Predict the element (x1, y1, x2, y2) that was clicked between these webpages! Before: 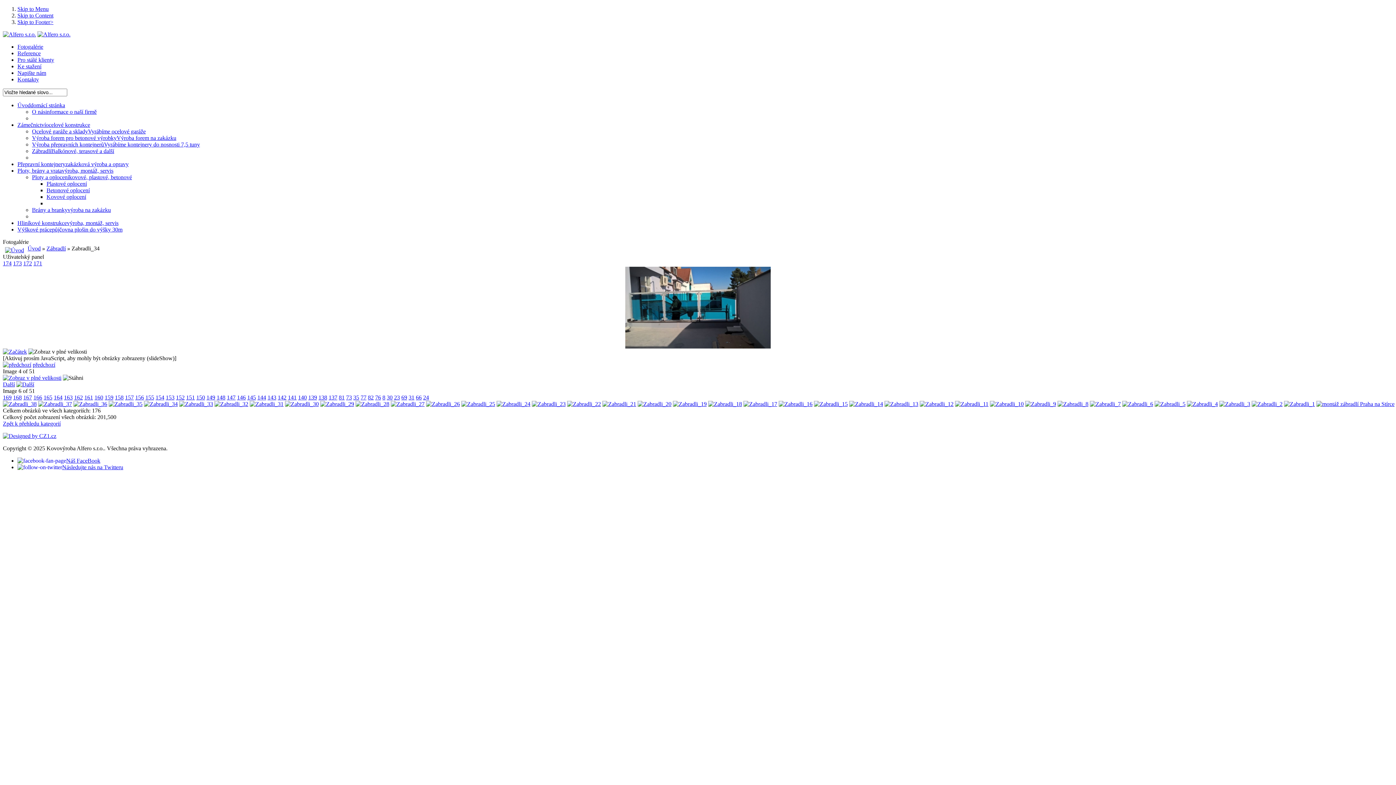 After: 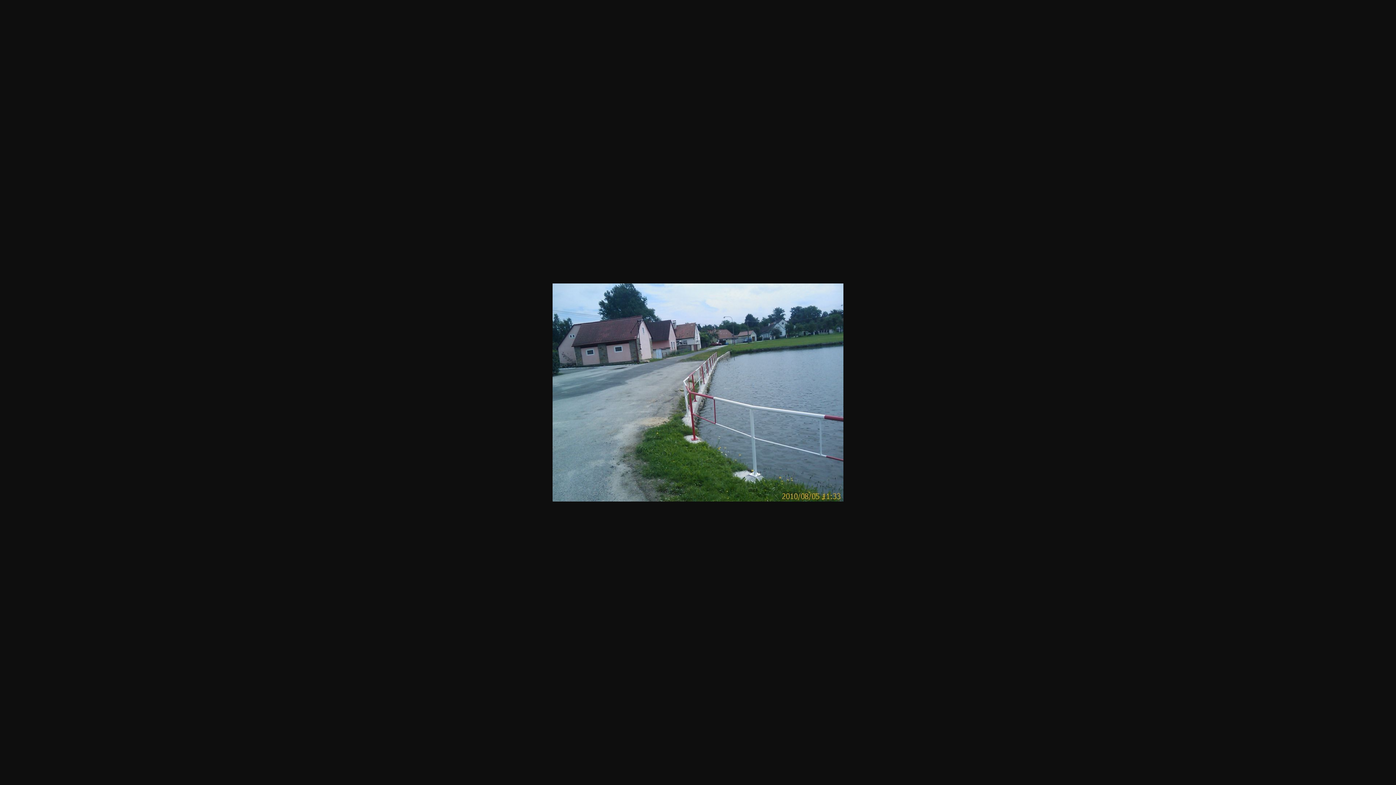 Action: label: 82 bbox: (368, 394, 373, 400)